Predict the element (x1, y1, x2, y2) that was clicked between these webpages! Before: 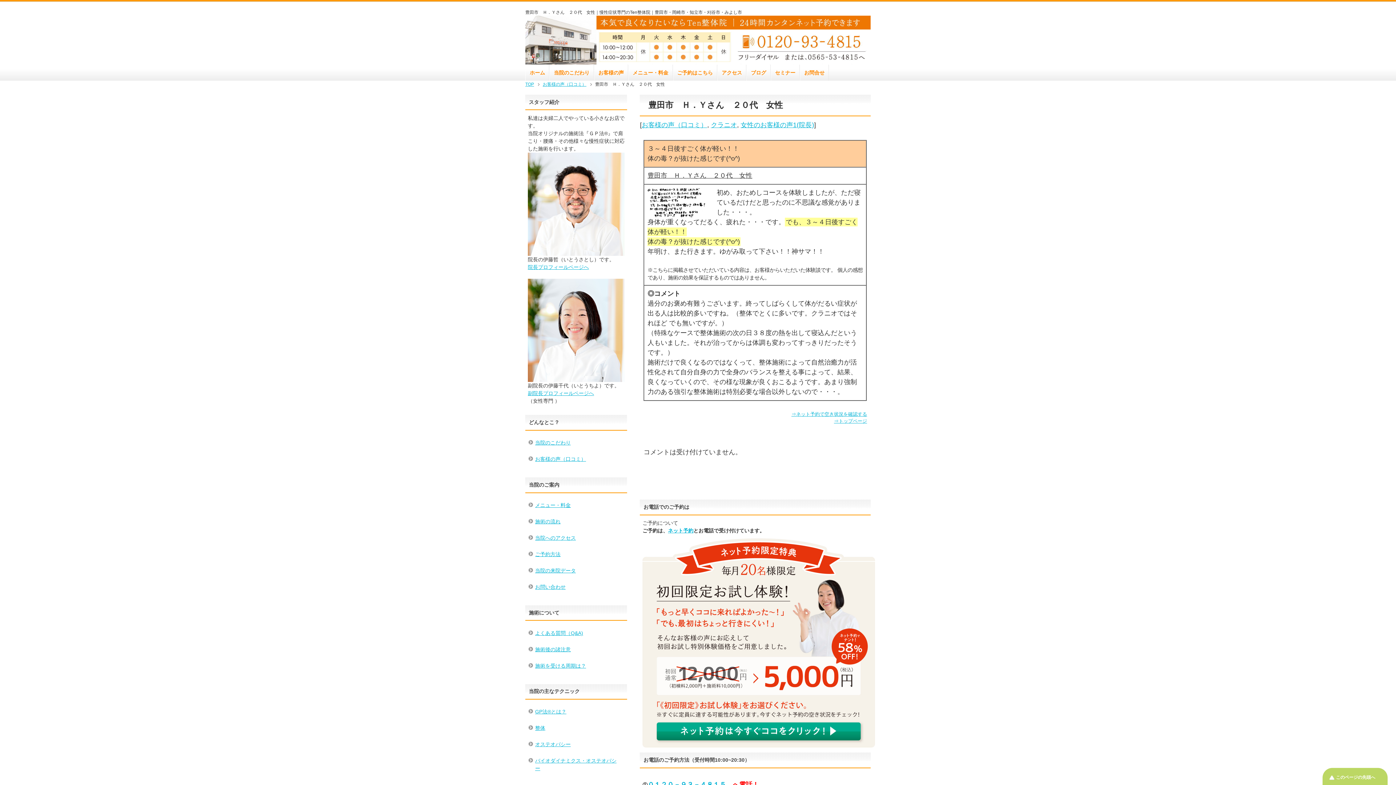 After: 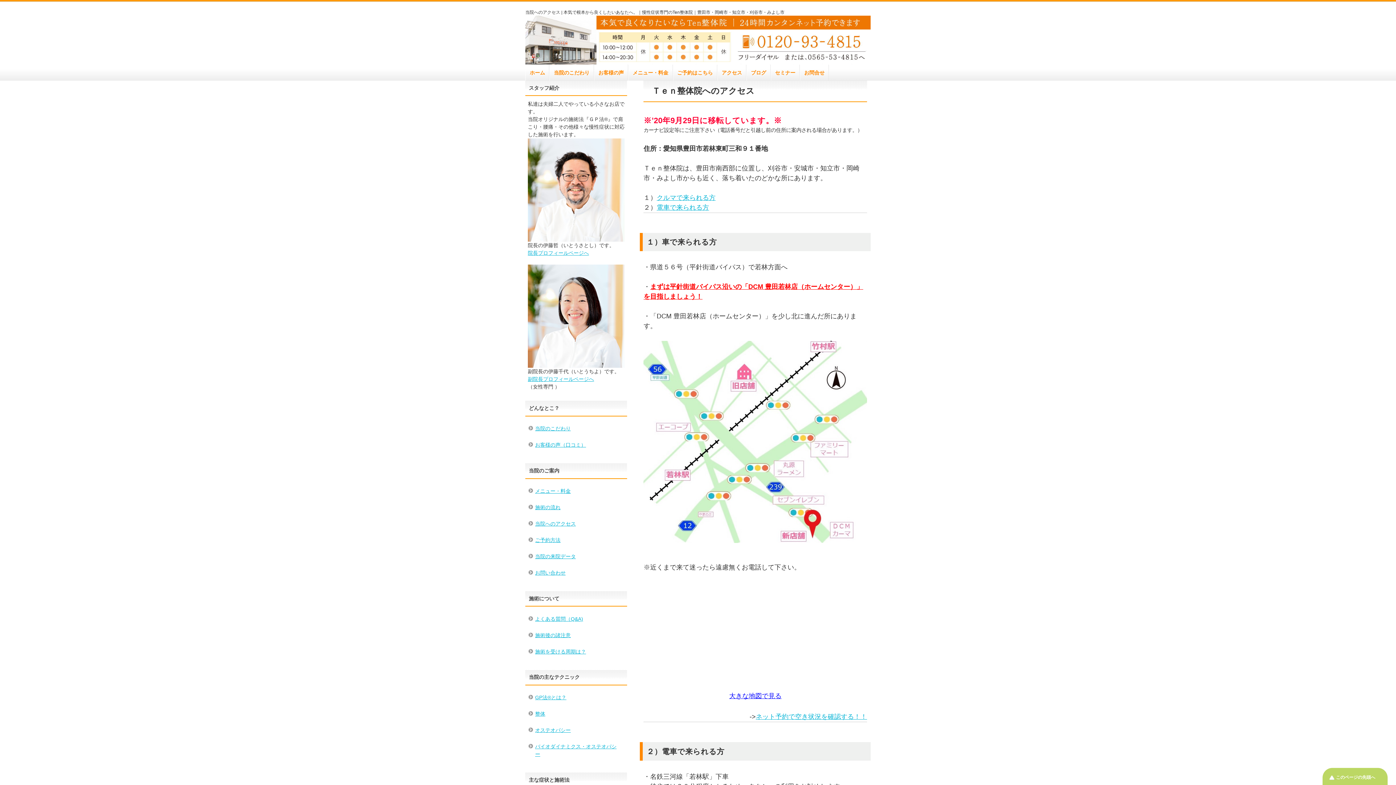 Action: label: 当院へのアクセス bbox: (528, 530, 624, 546)